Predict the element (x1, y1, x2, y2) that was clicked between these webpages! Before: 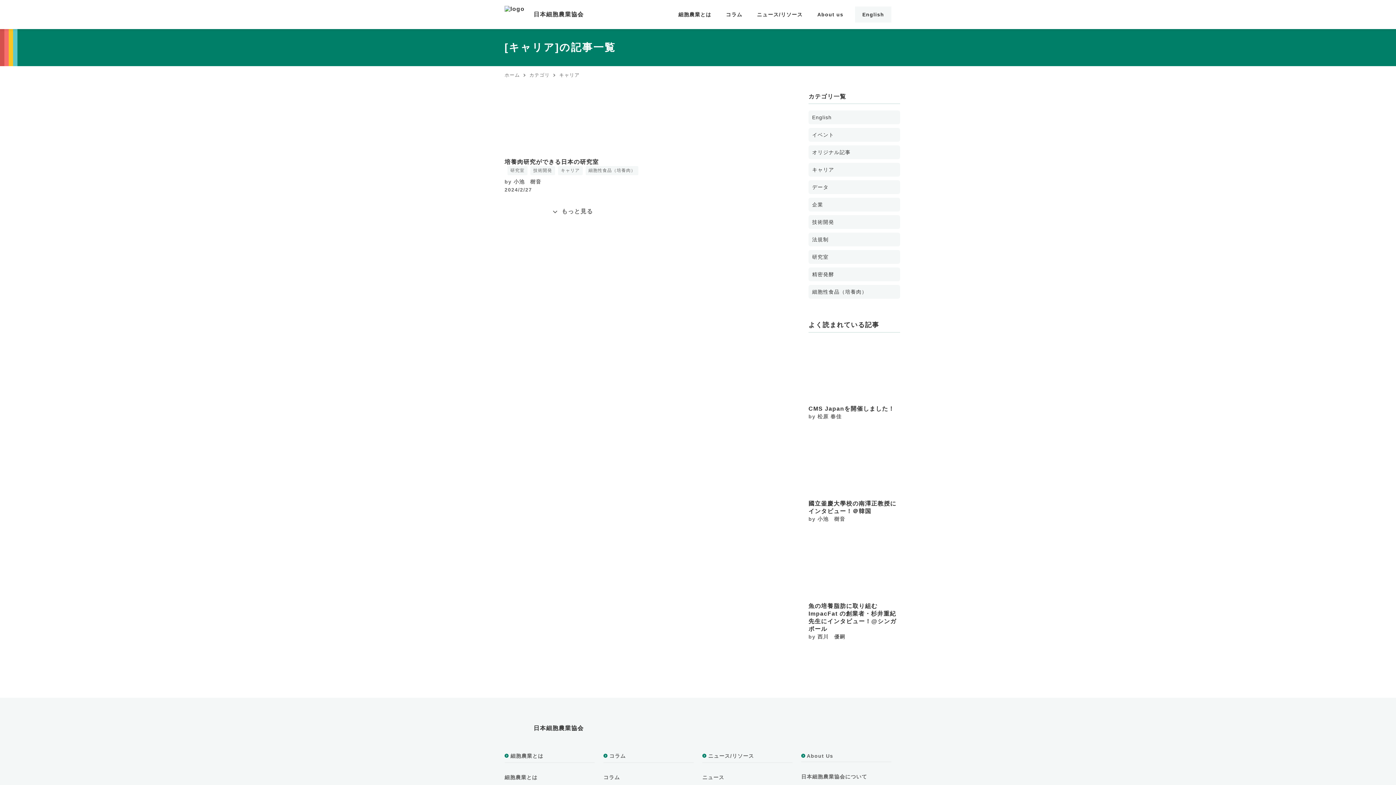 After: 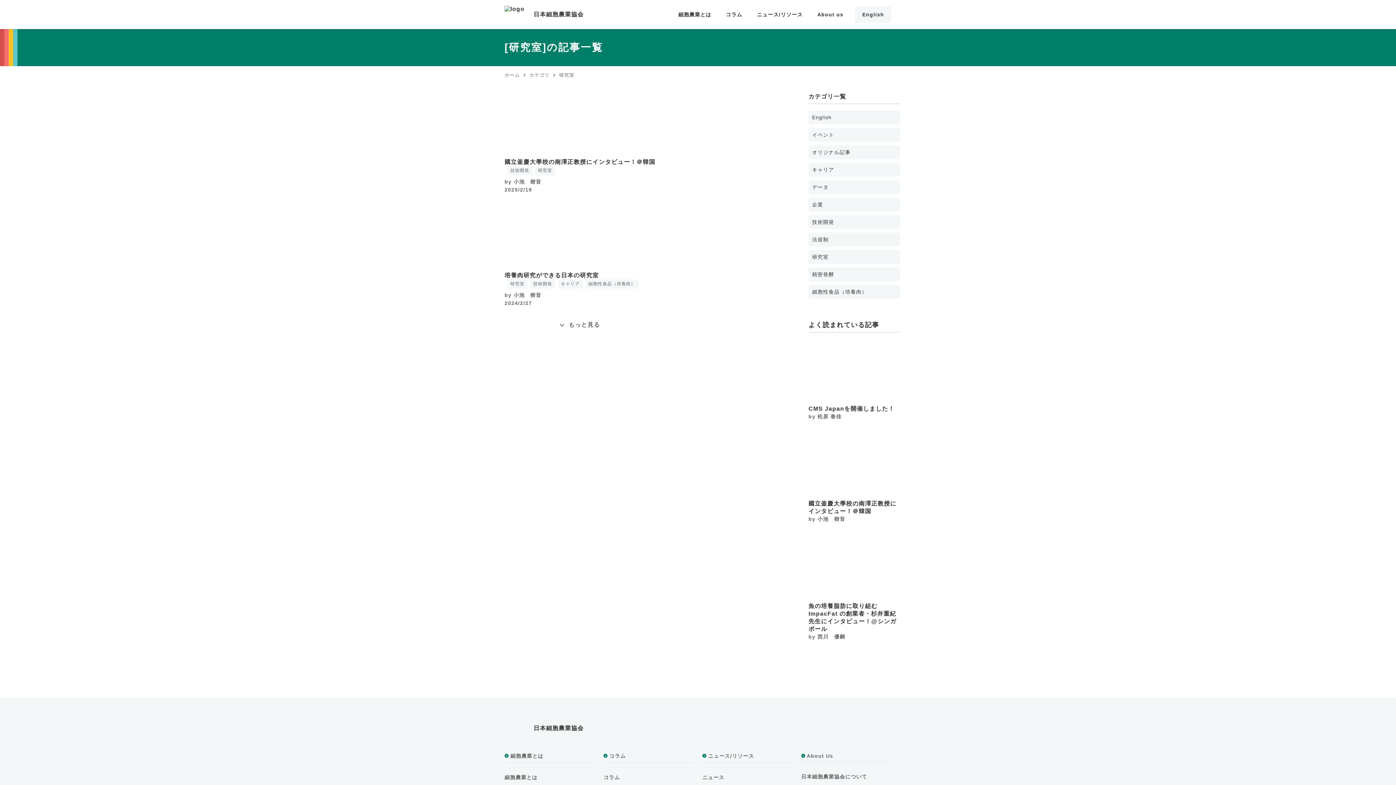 Action: bbox: (808, 250, 900, 264) label: 研究室